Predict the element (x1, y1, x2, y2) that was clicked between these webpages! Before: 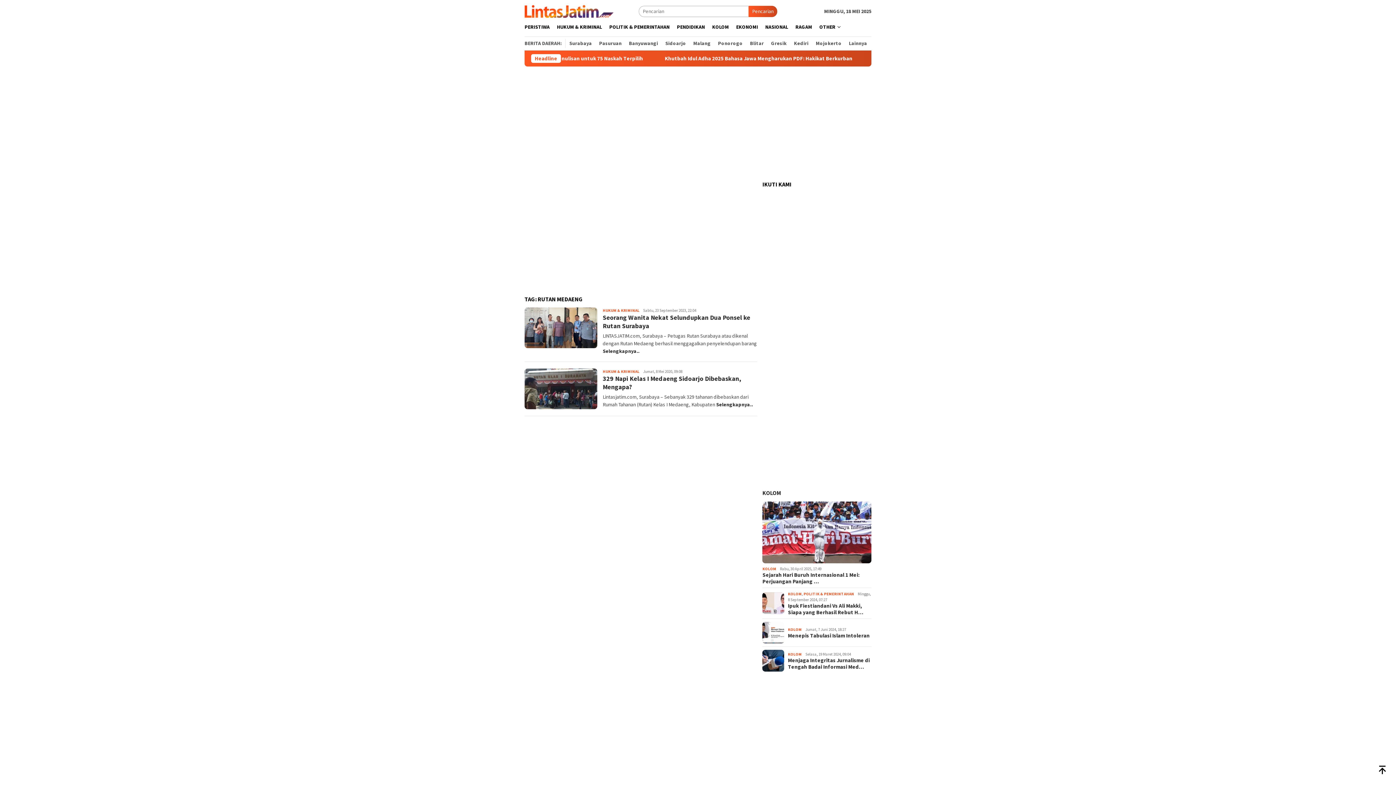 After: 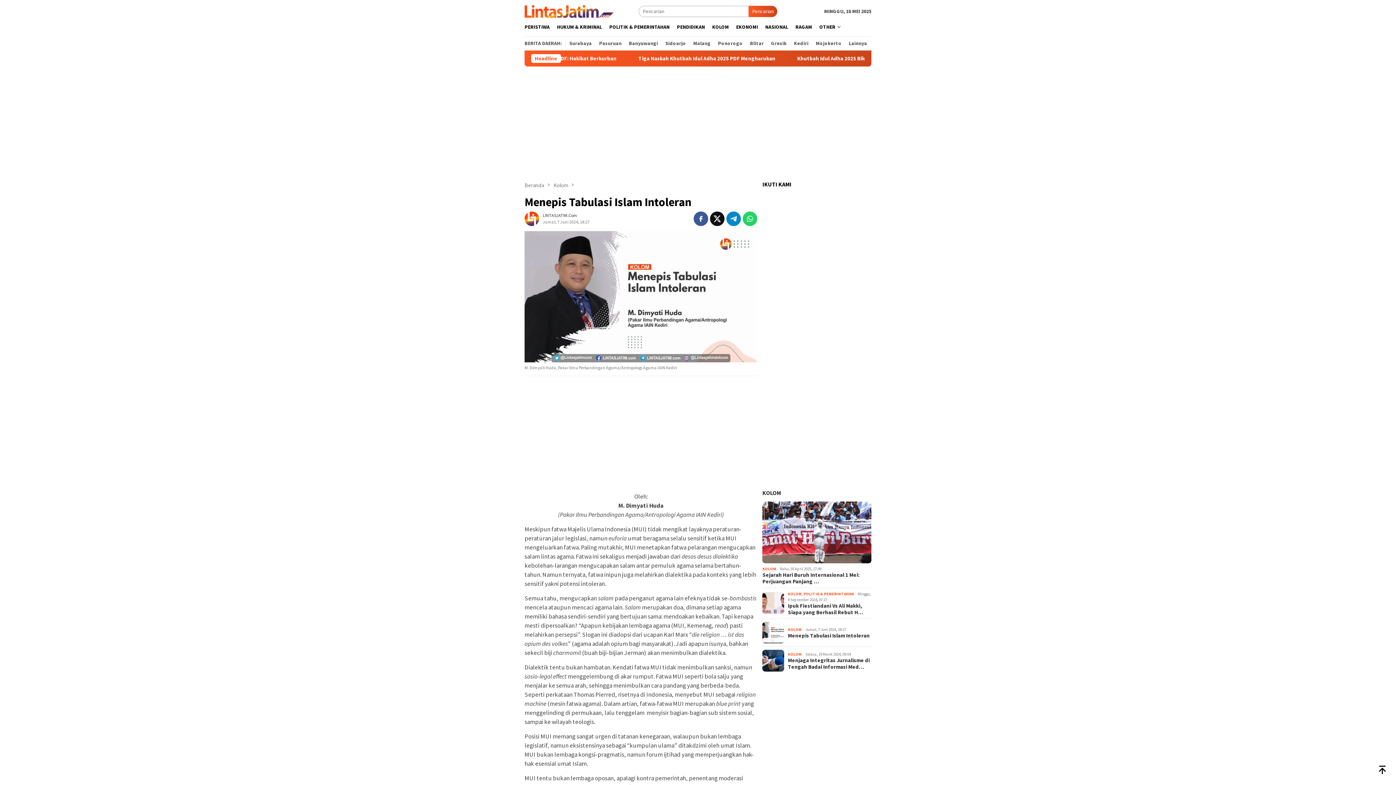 Action: bbox: (788, 632, 871, 639) label: Menepis Tabulasi Islam Intoleran